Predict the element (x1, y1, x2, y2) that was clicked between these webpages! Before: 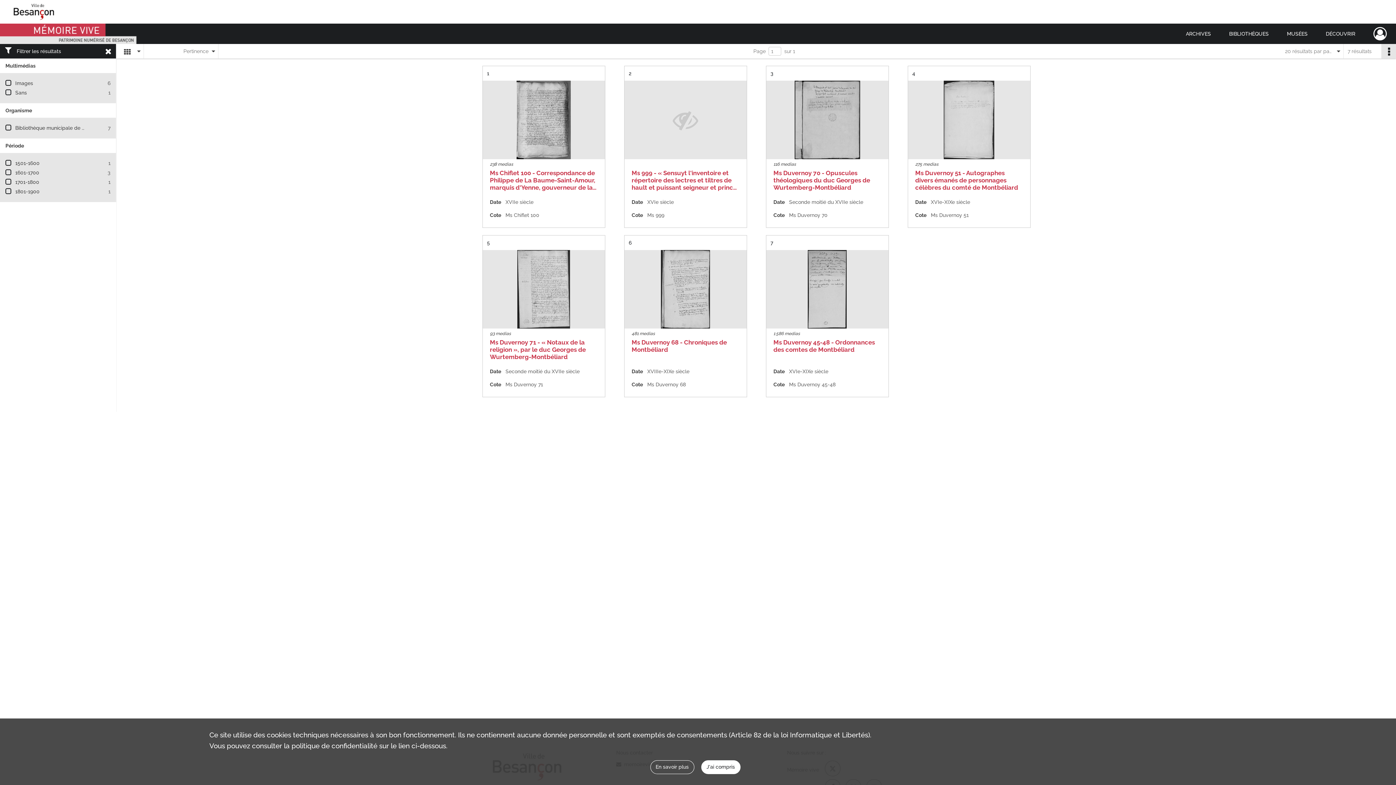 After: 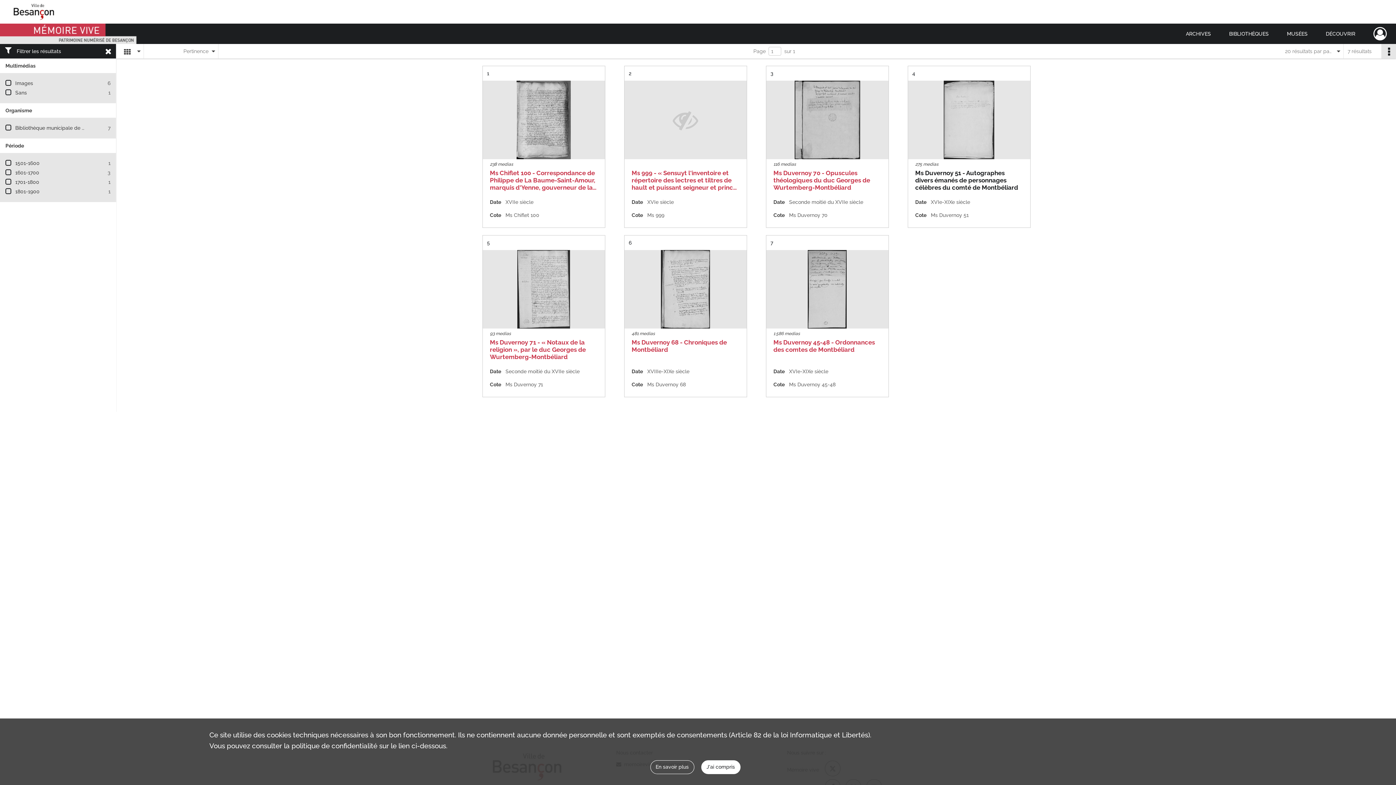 Action: label: Ms Duvernoy 51 - Autographes divers émanés de personnages célèbres du comté de Montbéliard bbox: (915, 169, 1023, 192)